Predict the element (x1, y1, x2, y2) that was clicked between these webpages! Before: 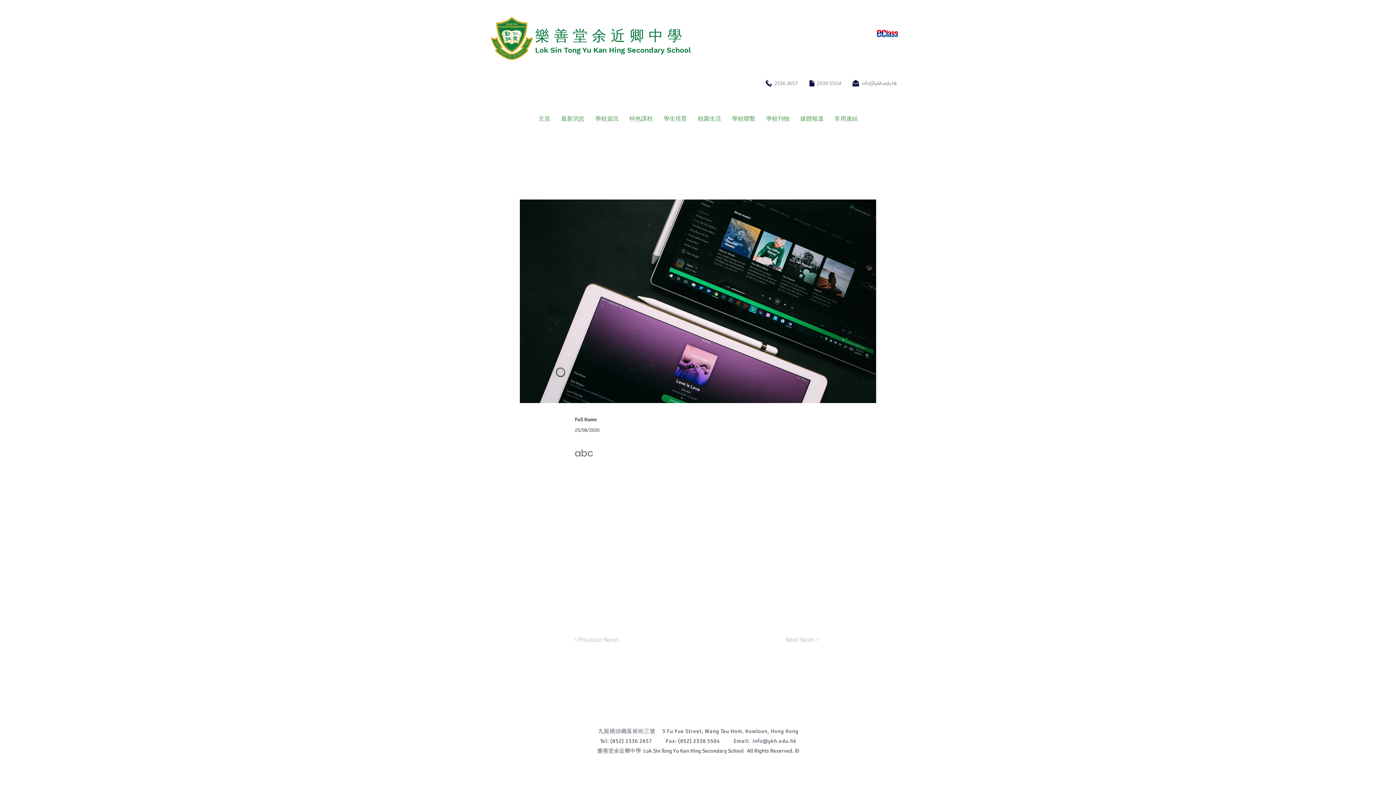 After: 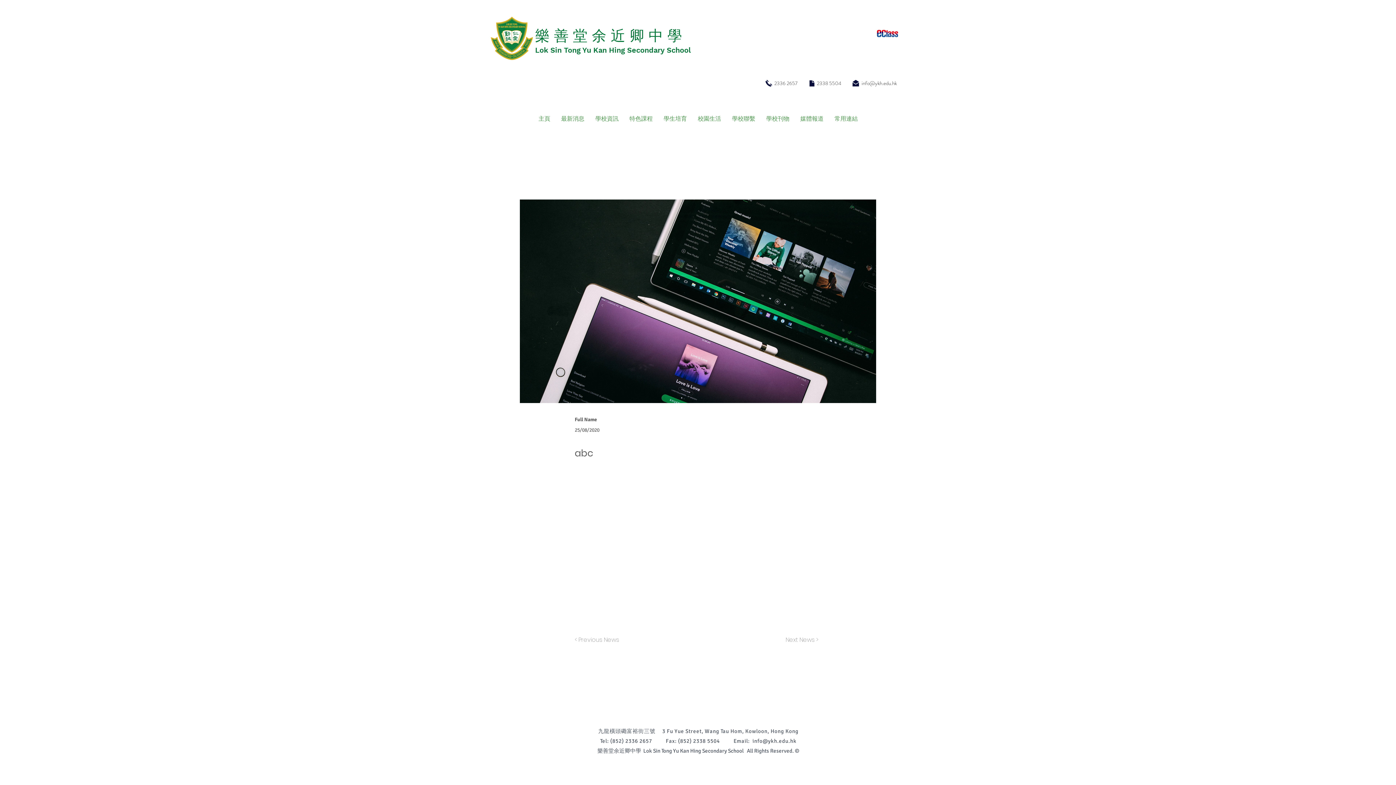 Action: bbox: (829, 113, 863, 124) label: 常用連結